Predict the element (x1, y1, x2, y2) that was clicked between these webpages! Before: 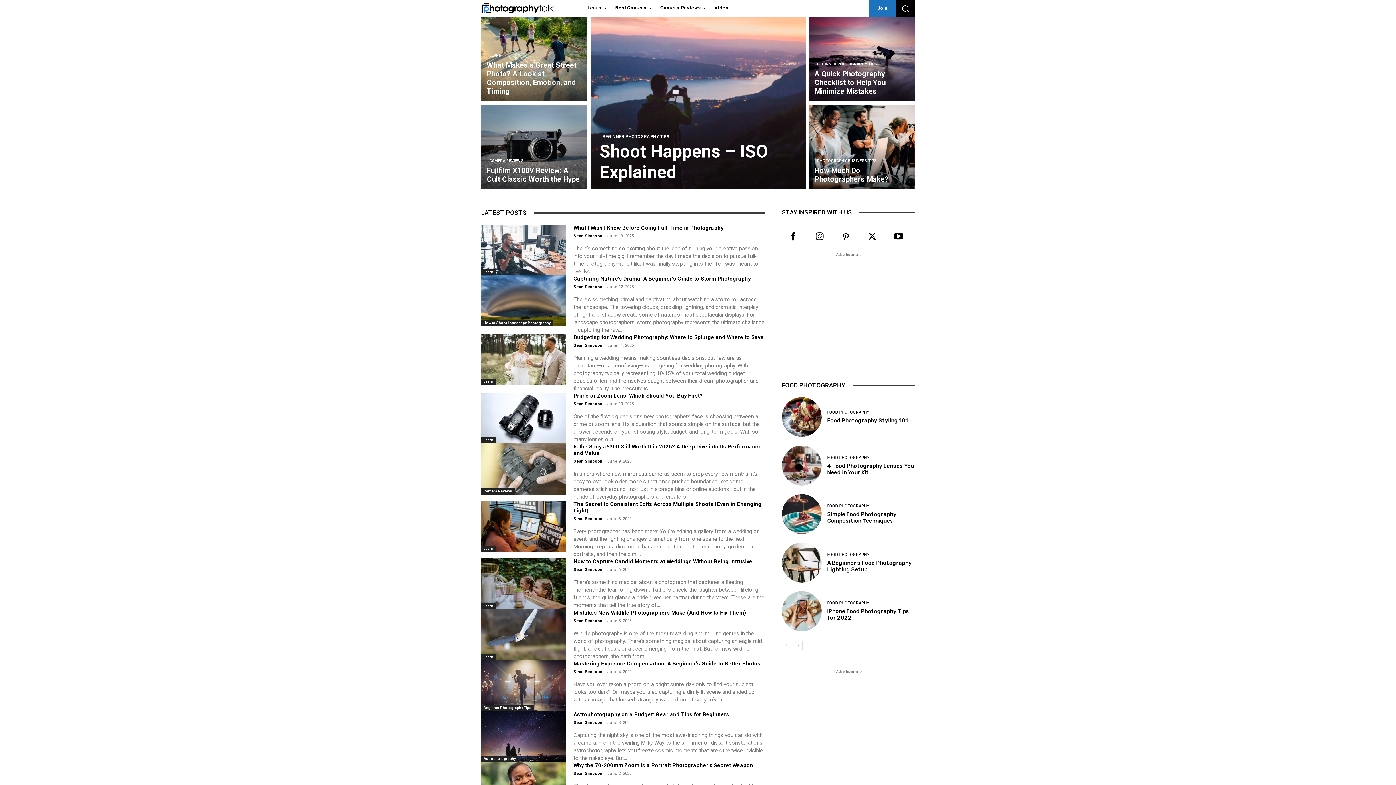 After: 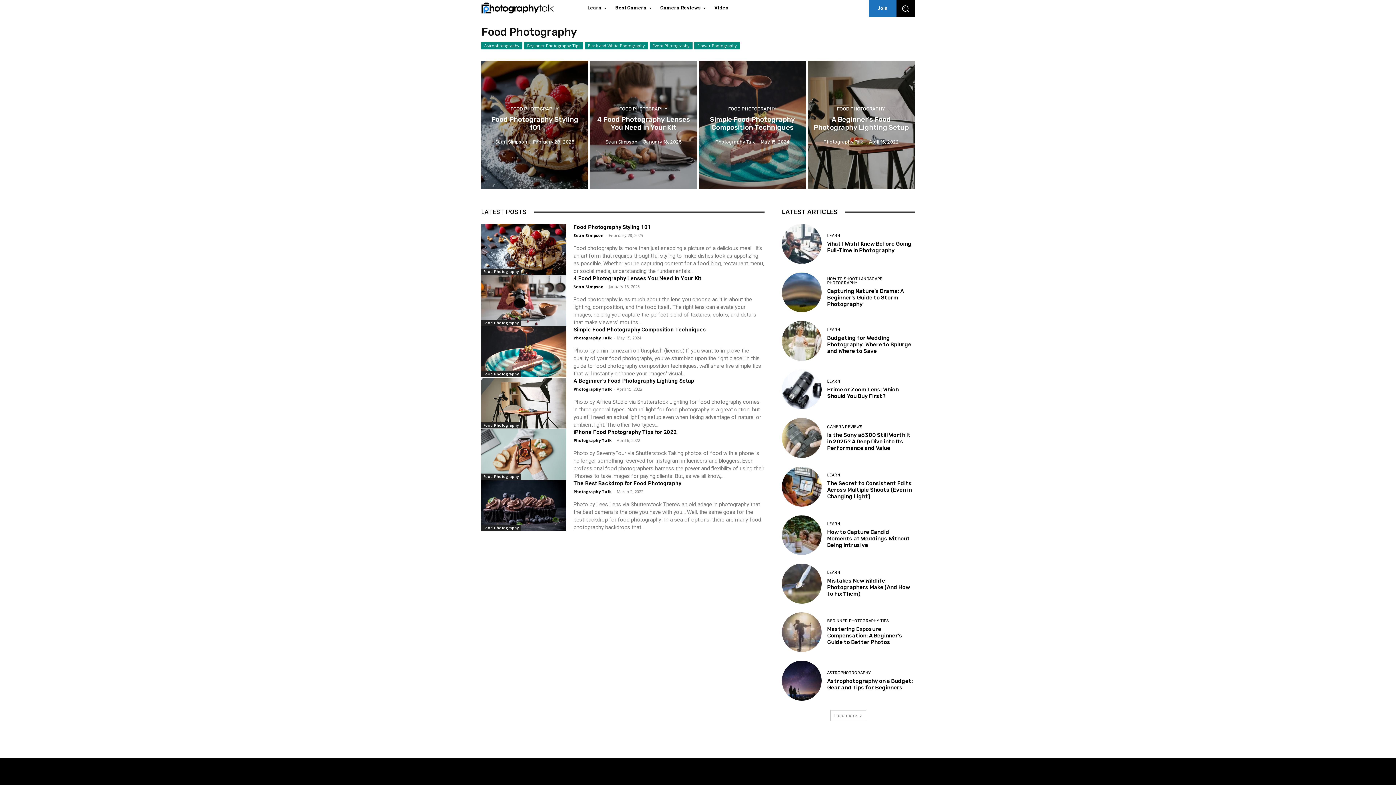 Action: bbox: (827, 552, 869, 556) label: FOOD PHOTOGRAPHY